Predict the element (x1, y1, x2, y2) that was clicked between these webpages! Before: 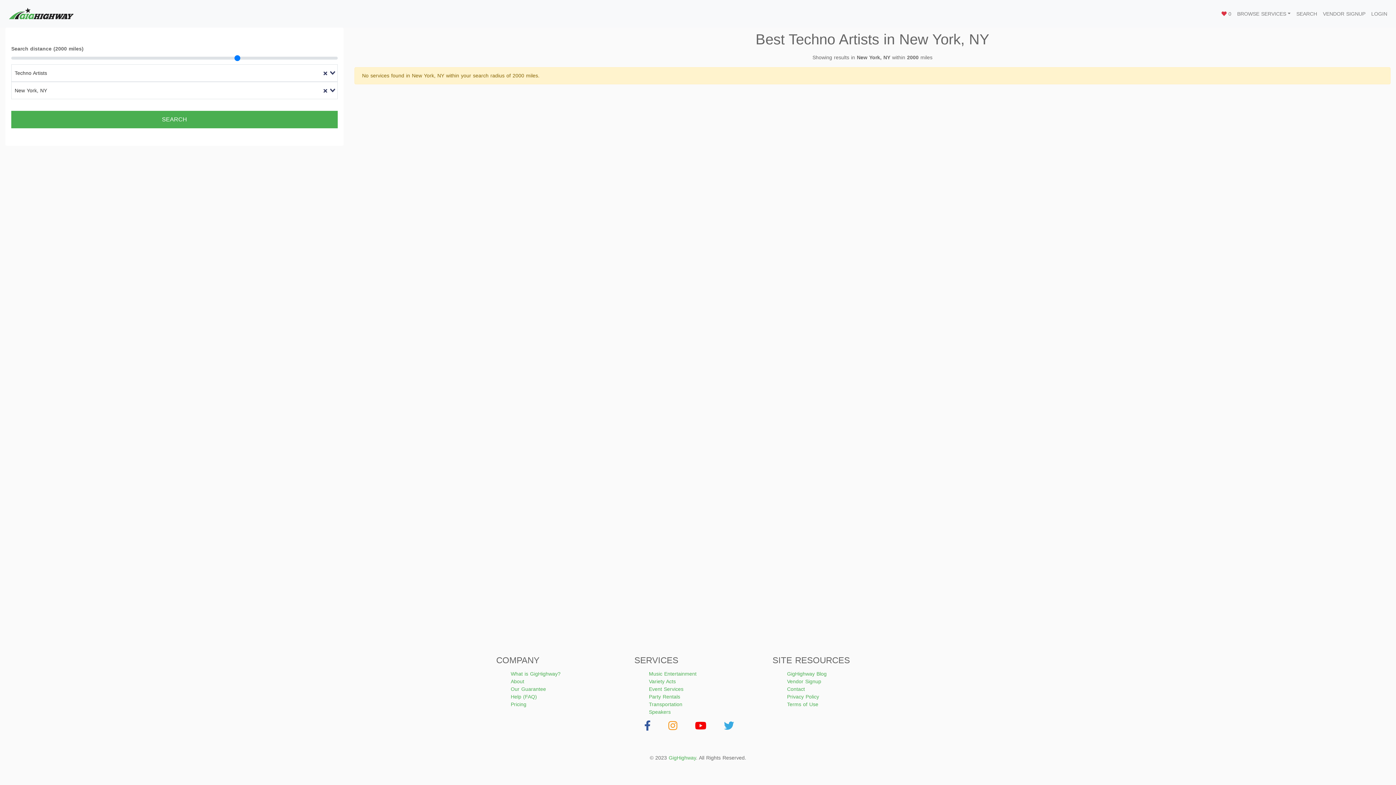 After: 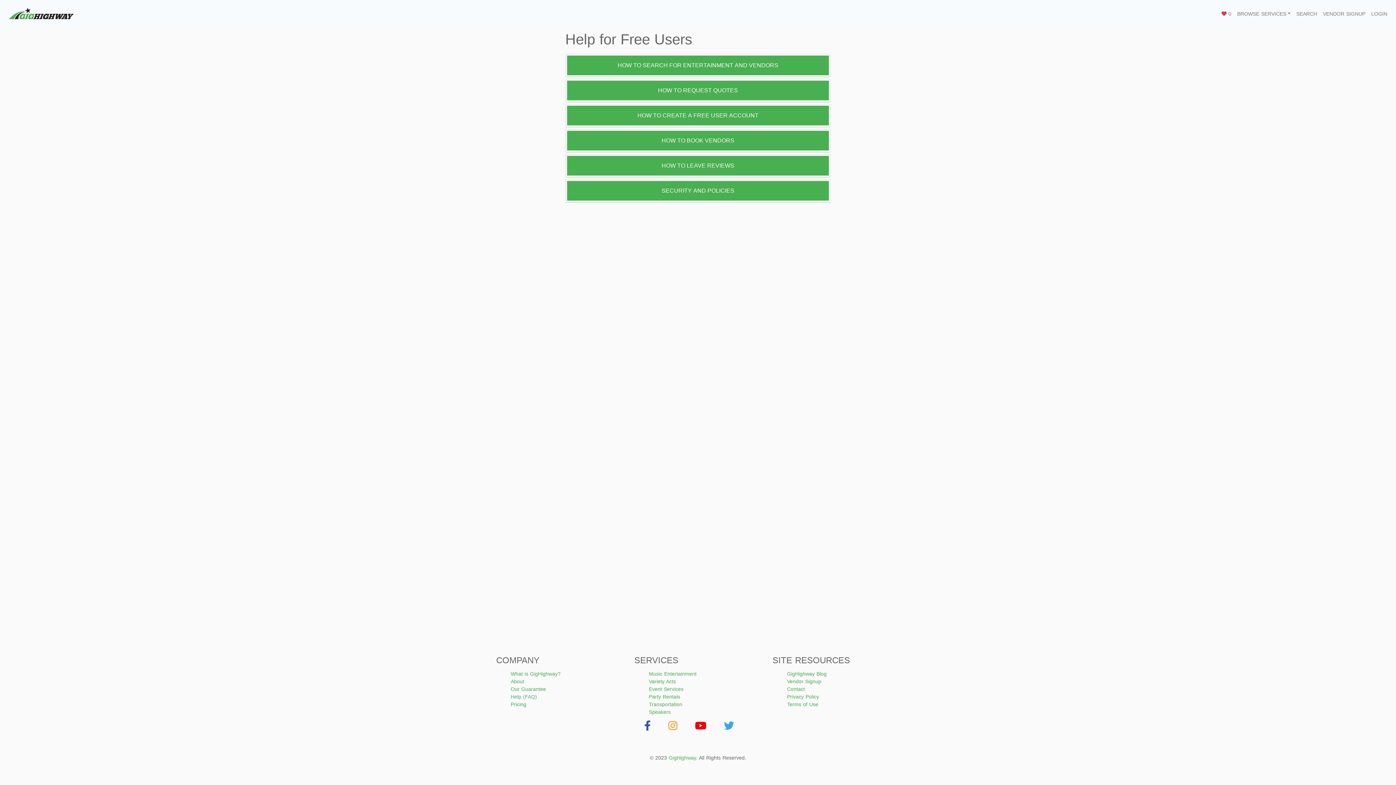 Action: label: Help (FAQ) bbox: (510, 694, 537, 699)